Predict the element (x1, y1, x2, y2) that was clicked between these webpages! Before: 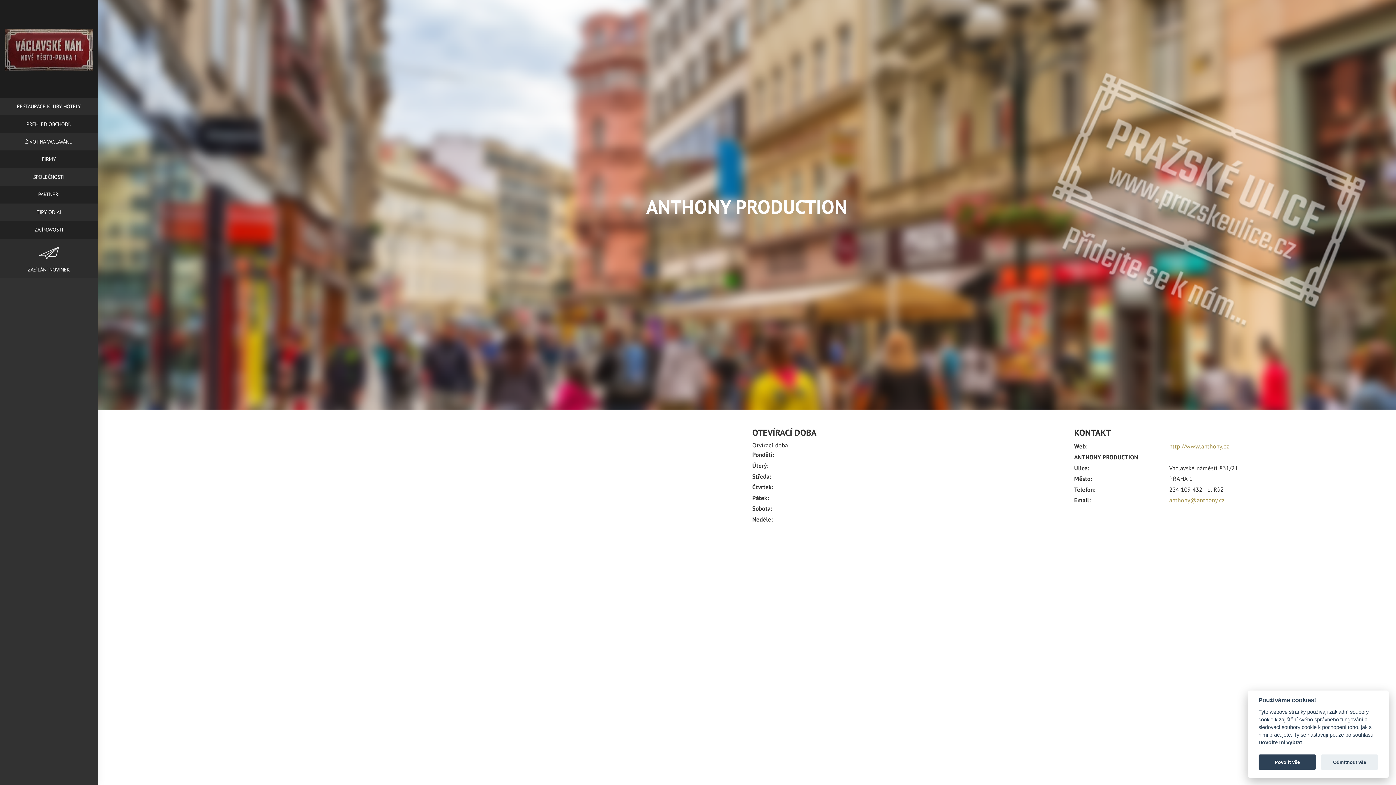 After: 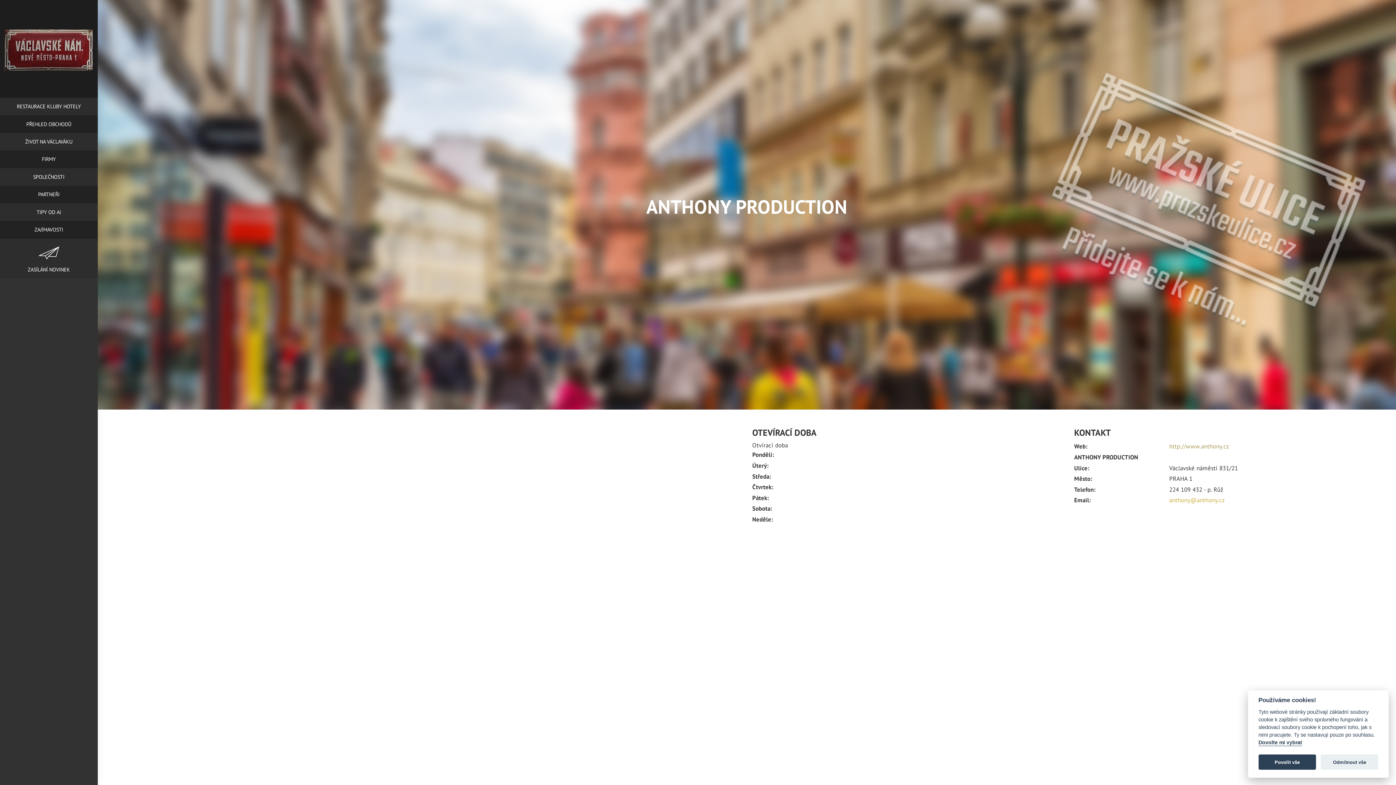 Action: label: anthony@anthony.cz bbox: (1169, 496, 1225, 504)